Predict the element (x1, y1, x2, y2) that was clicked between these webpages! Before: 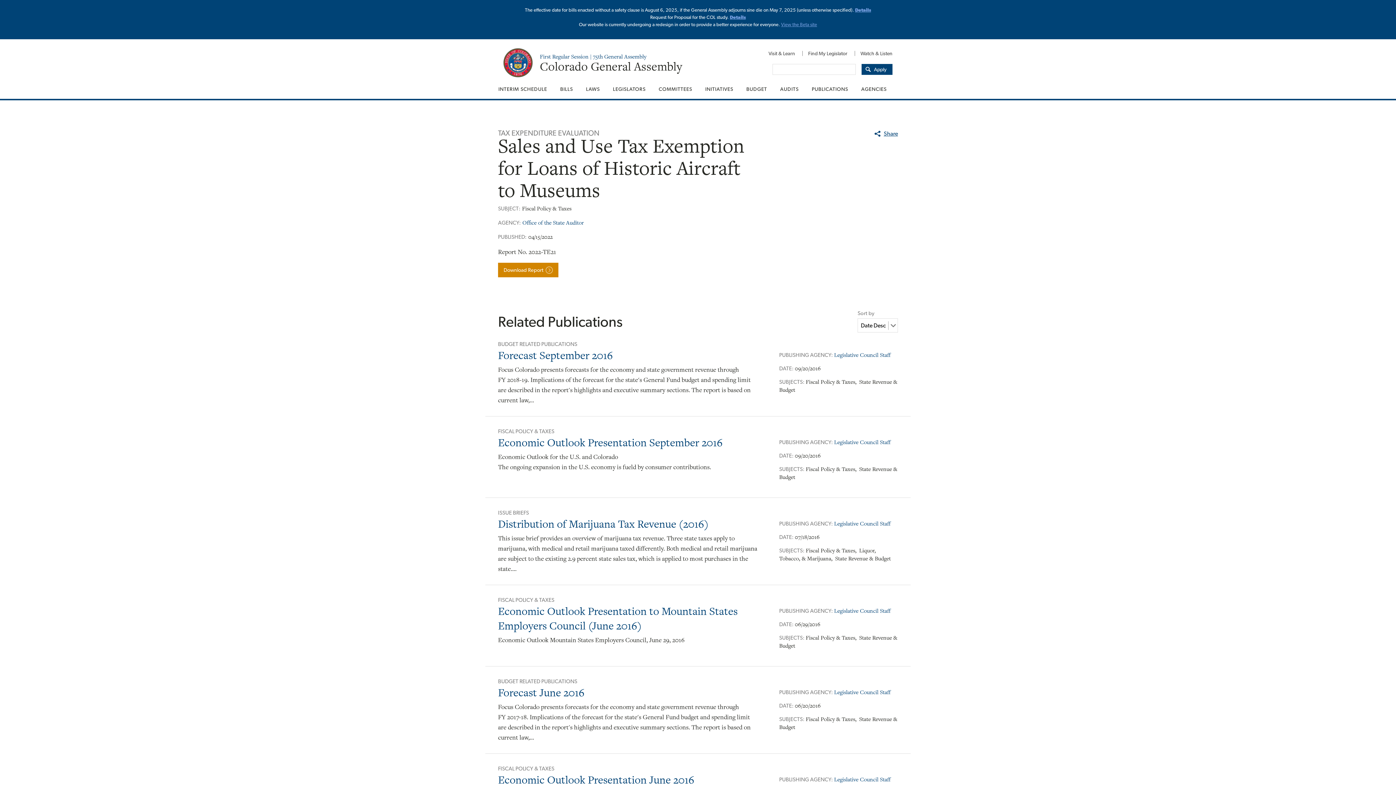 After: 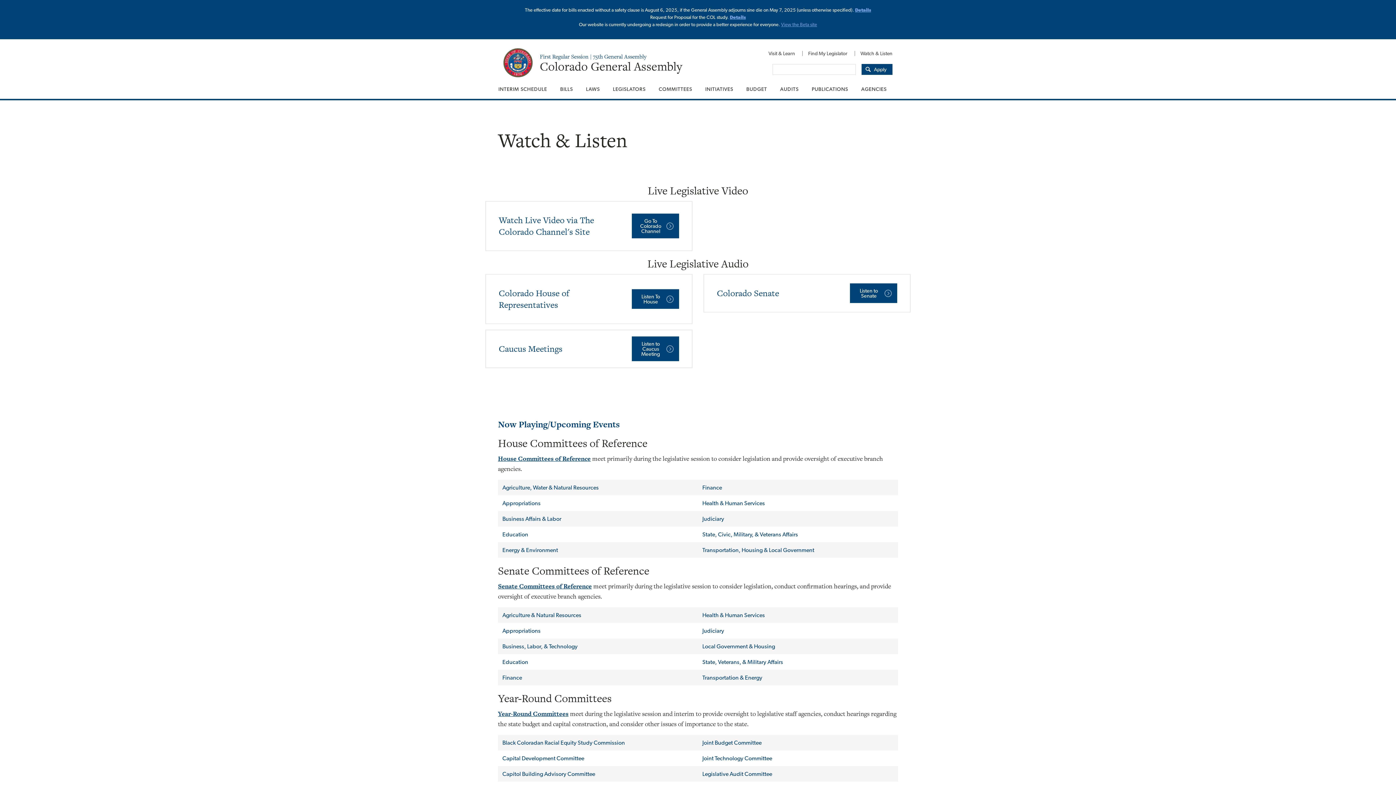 Action: label: Watch & Listen bbox: (854, 46, 892, 60)